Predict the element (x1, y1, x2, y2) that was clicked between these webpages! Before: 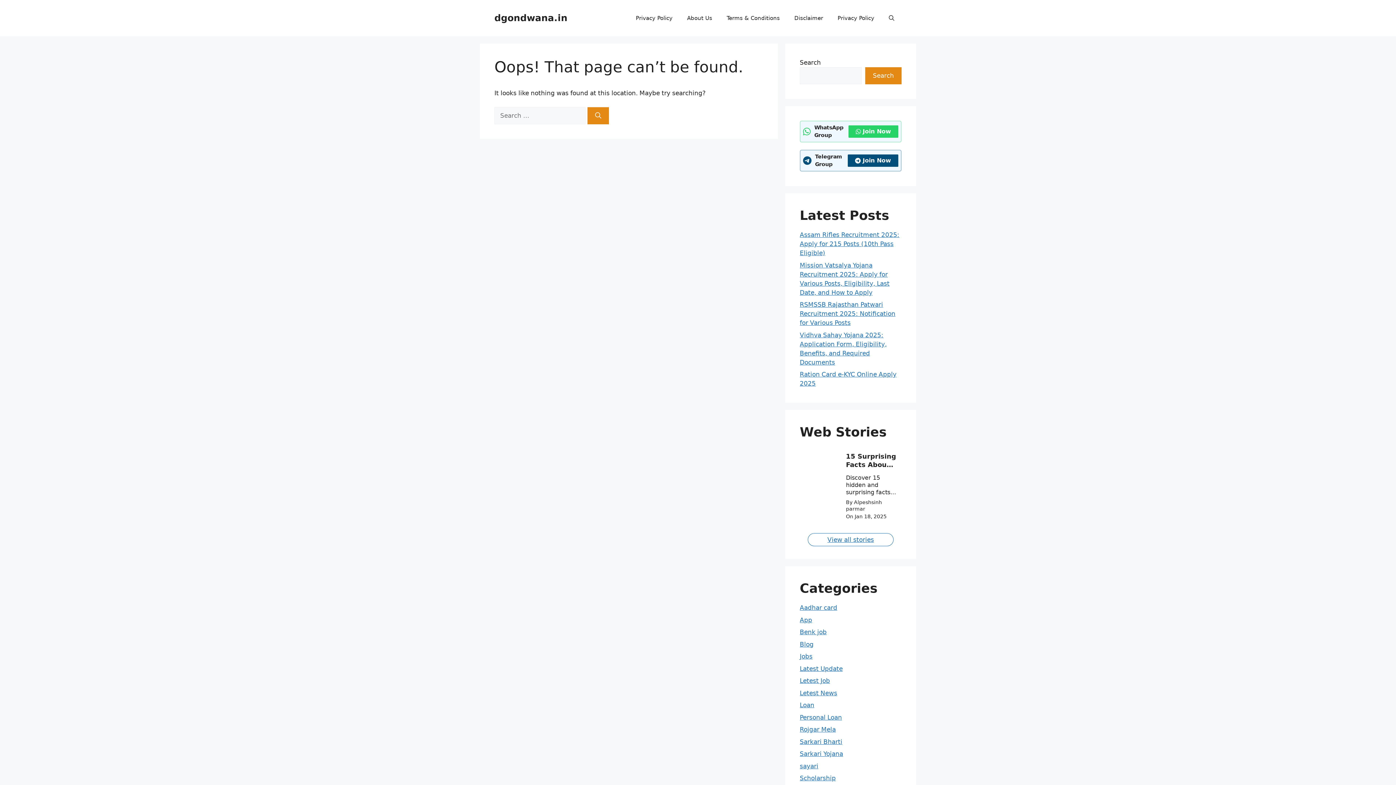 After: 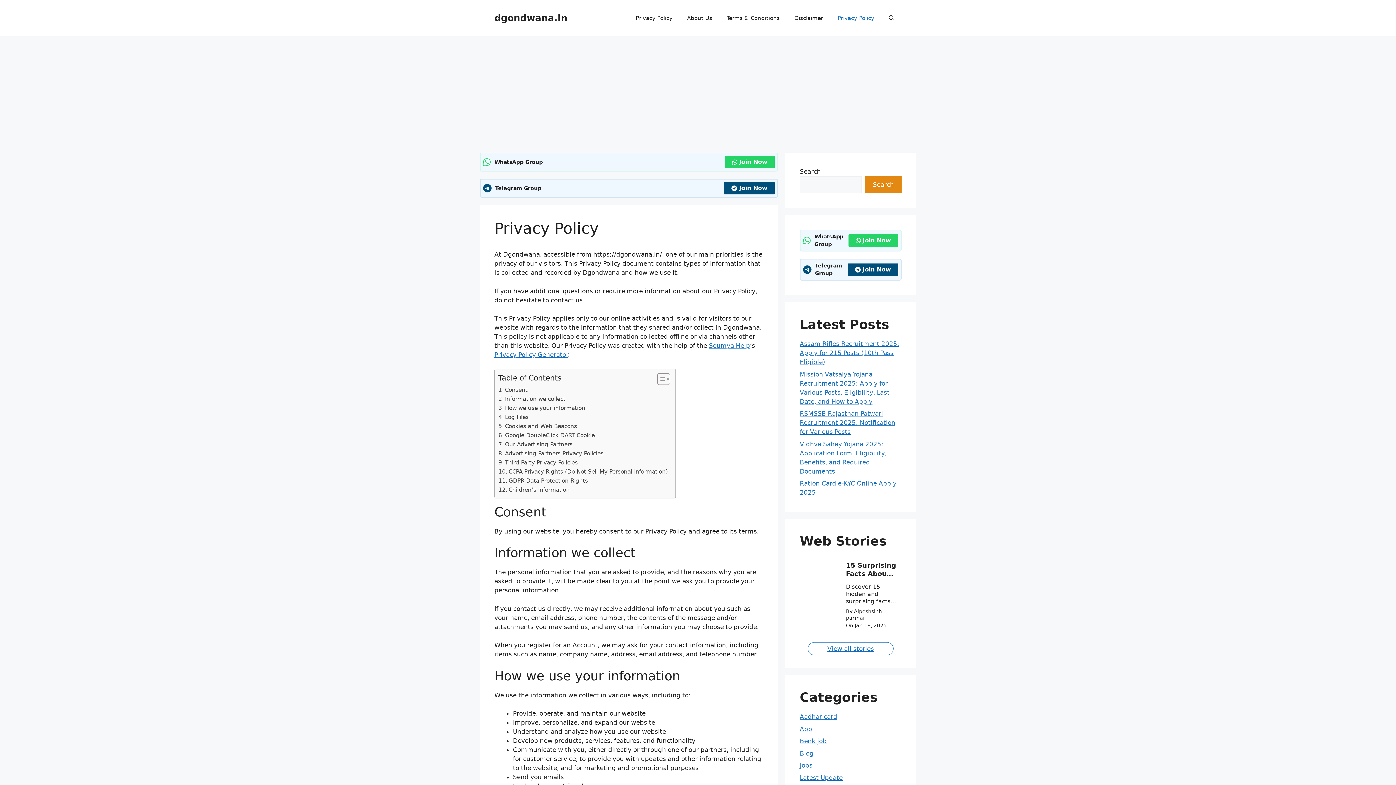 Action: label: Privacy Policy bbox: (830, 7, 881, 29)